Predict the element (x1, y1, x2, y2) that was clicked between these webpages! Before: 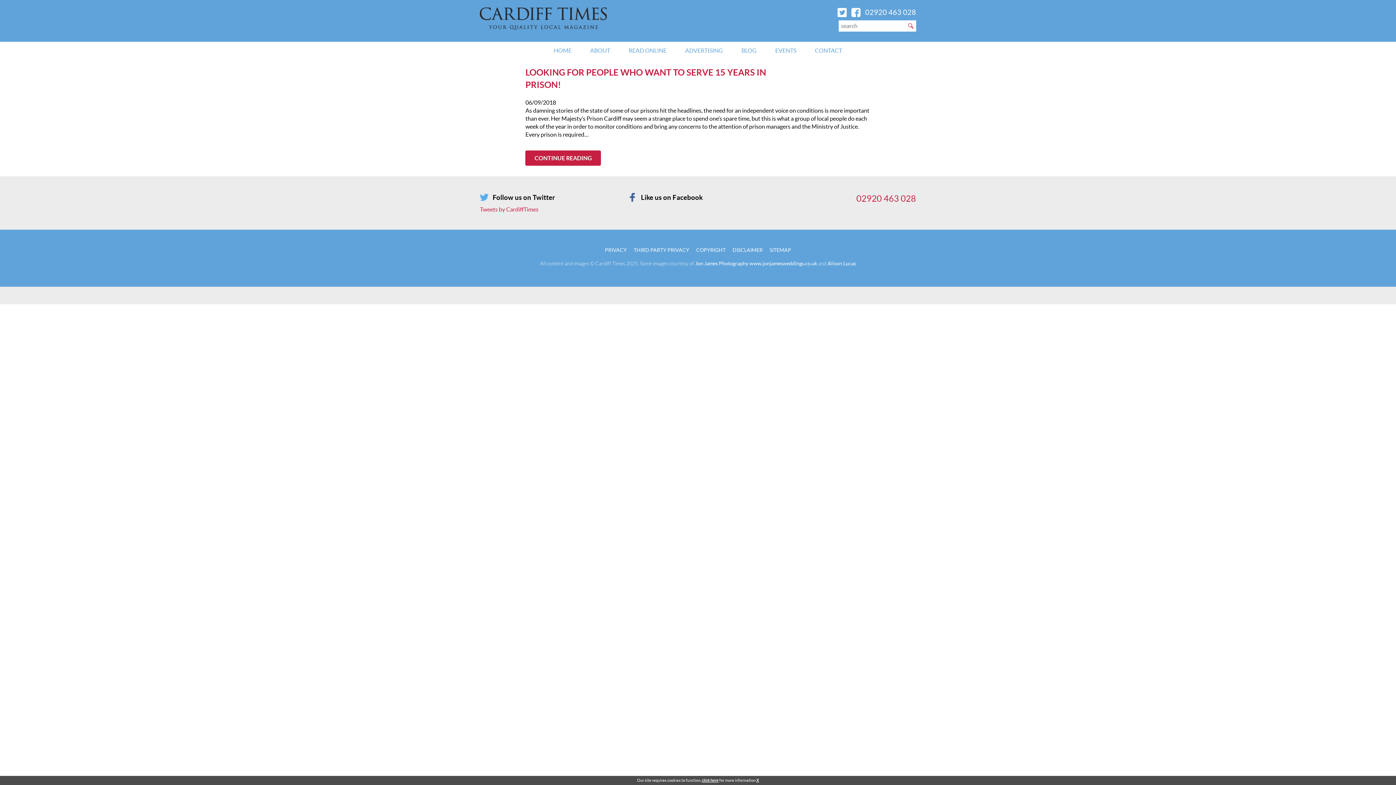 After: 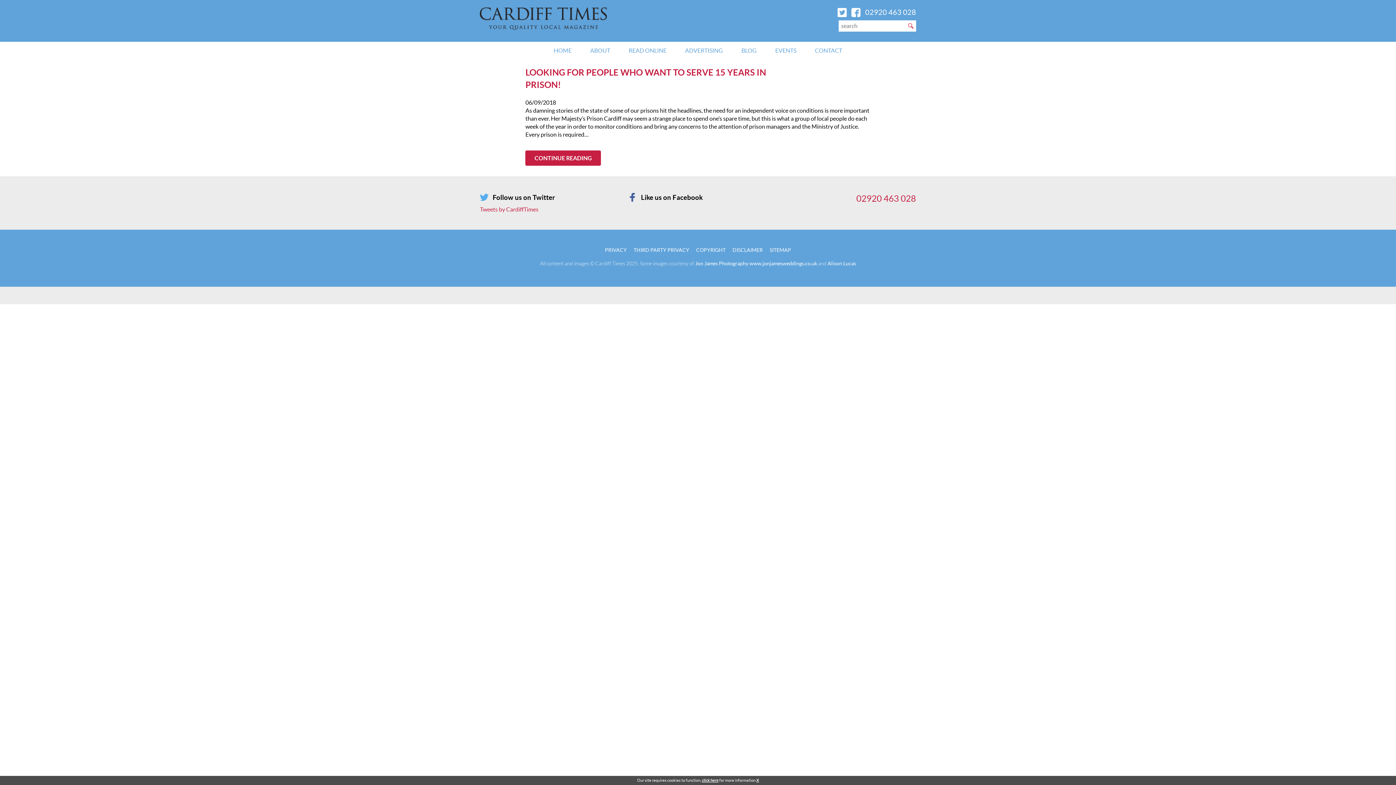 Action: label: 02920 463 028 bbox: (865, 7, 916, 17)